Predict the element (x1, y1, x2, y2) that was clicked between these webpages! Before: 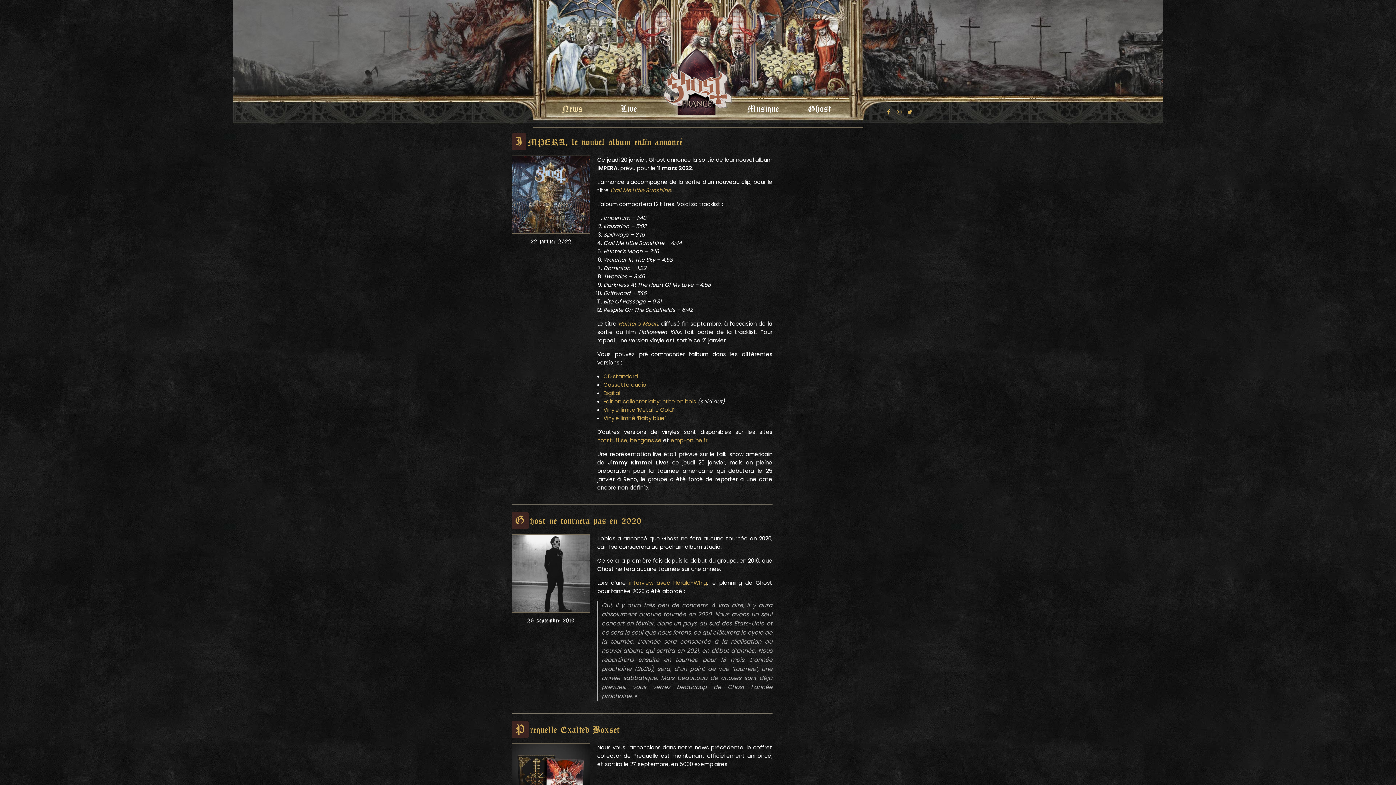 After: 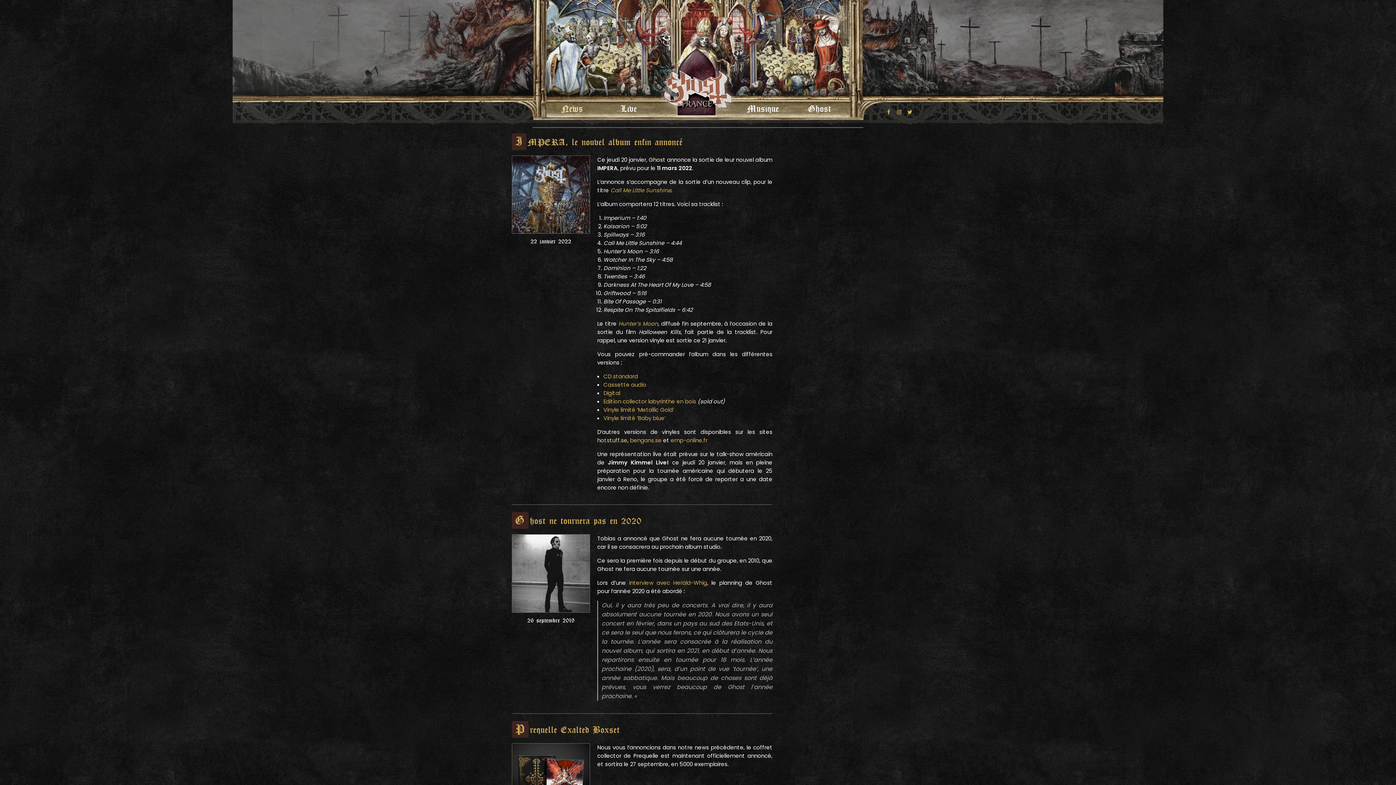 Action: label: hotstuff.se bbox: (597, 436, 627, 444)